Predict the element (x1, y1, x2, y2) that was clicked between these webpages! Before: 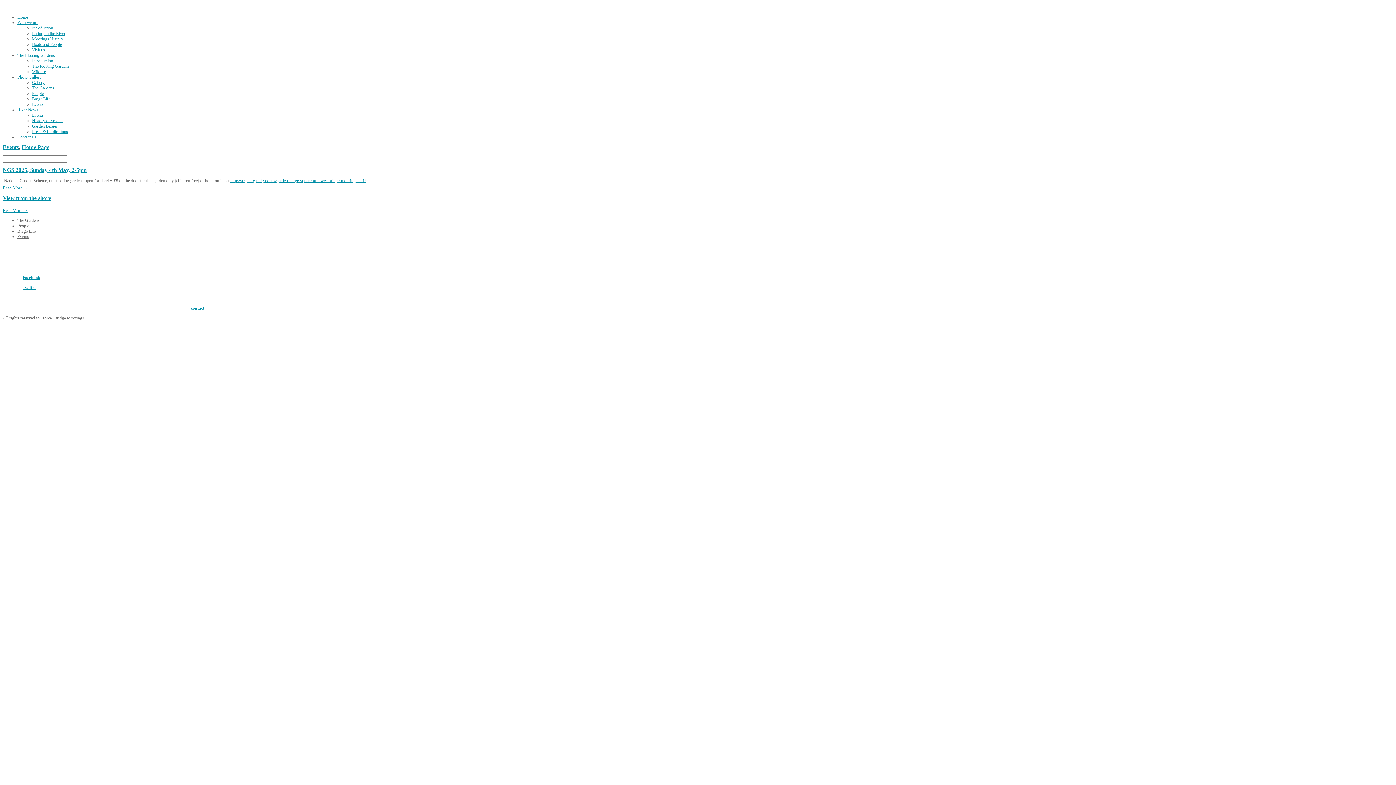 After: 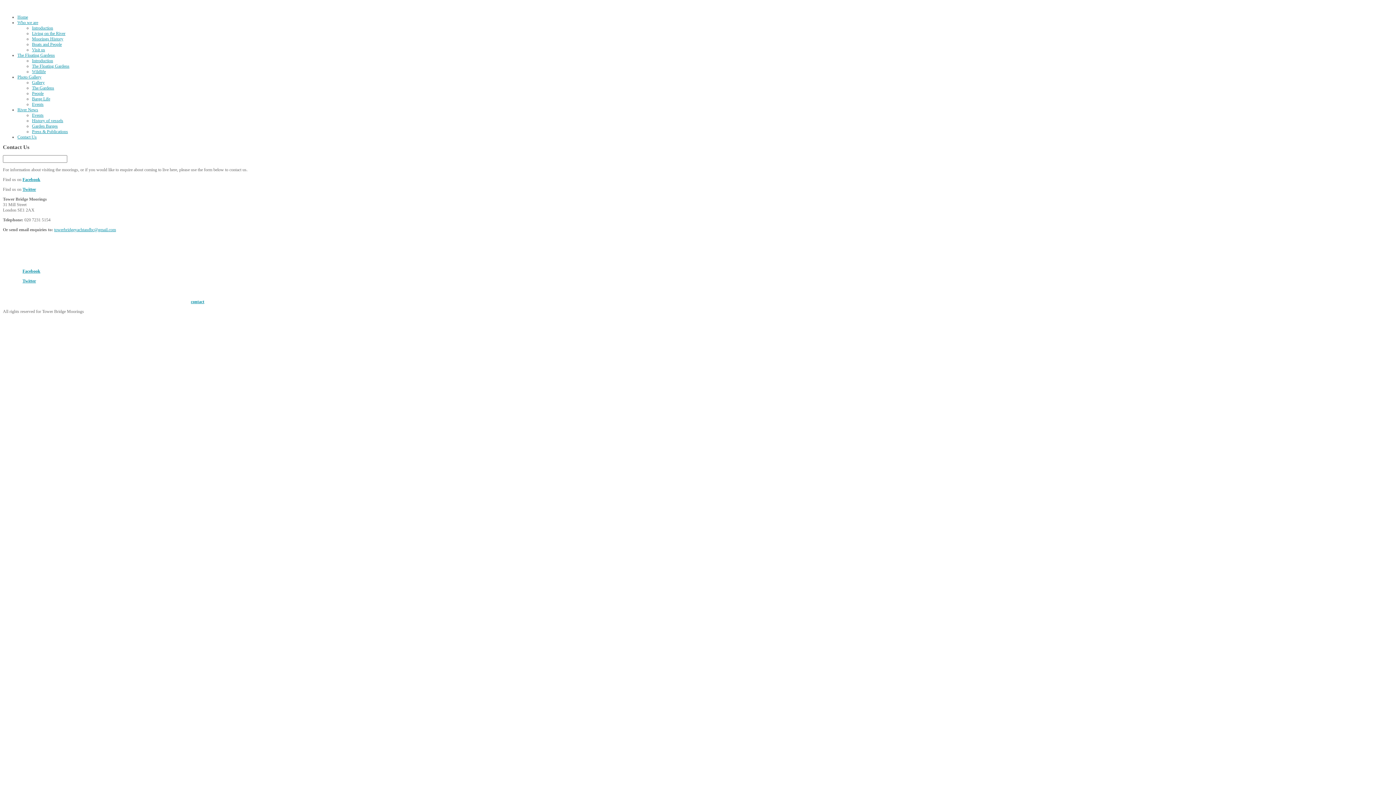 Action: bbox: (17, 134, 36, 139) label: Contact Us